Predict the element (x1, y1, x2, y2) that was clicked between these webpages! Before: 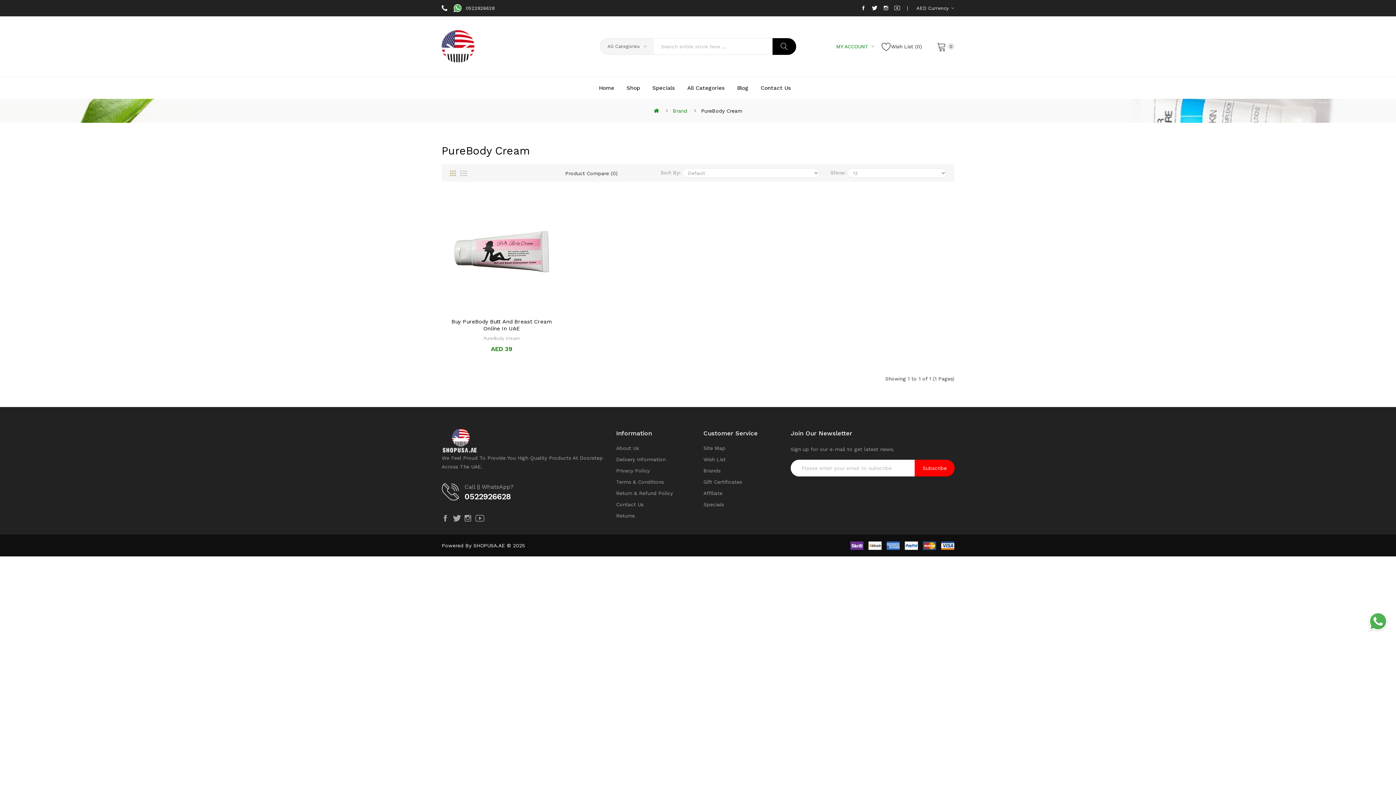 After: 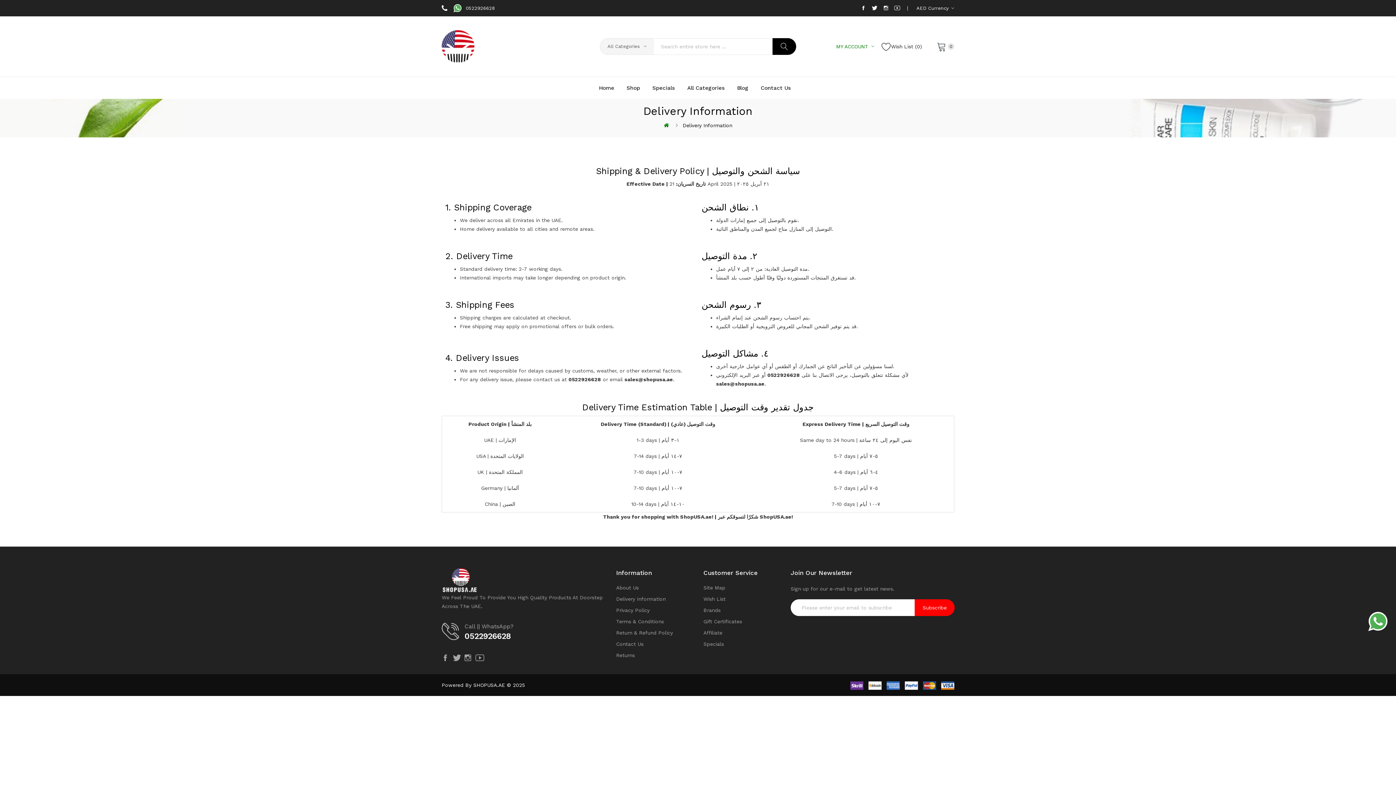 Action: label: Delivery Information bbox: (616, 456, 692, 463)